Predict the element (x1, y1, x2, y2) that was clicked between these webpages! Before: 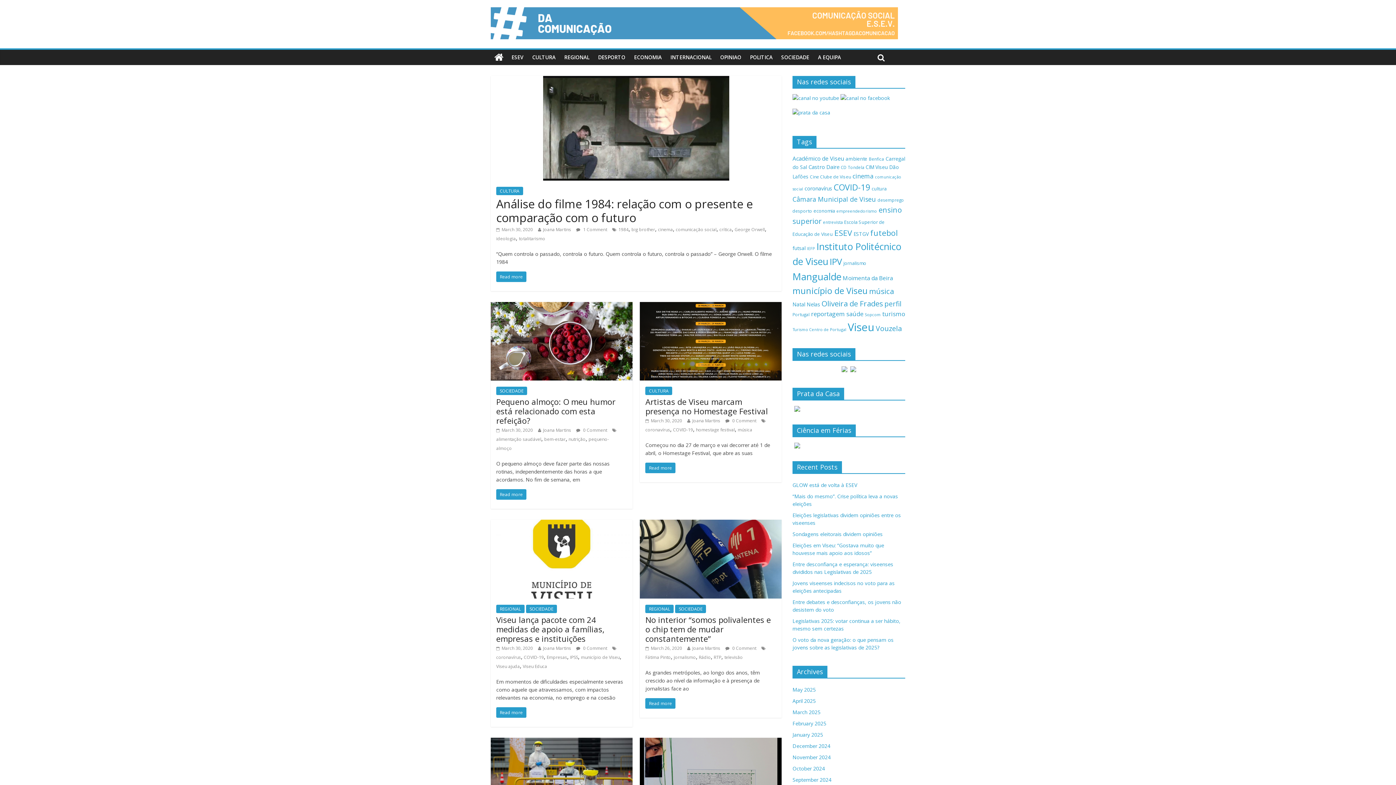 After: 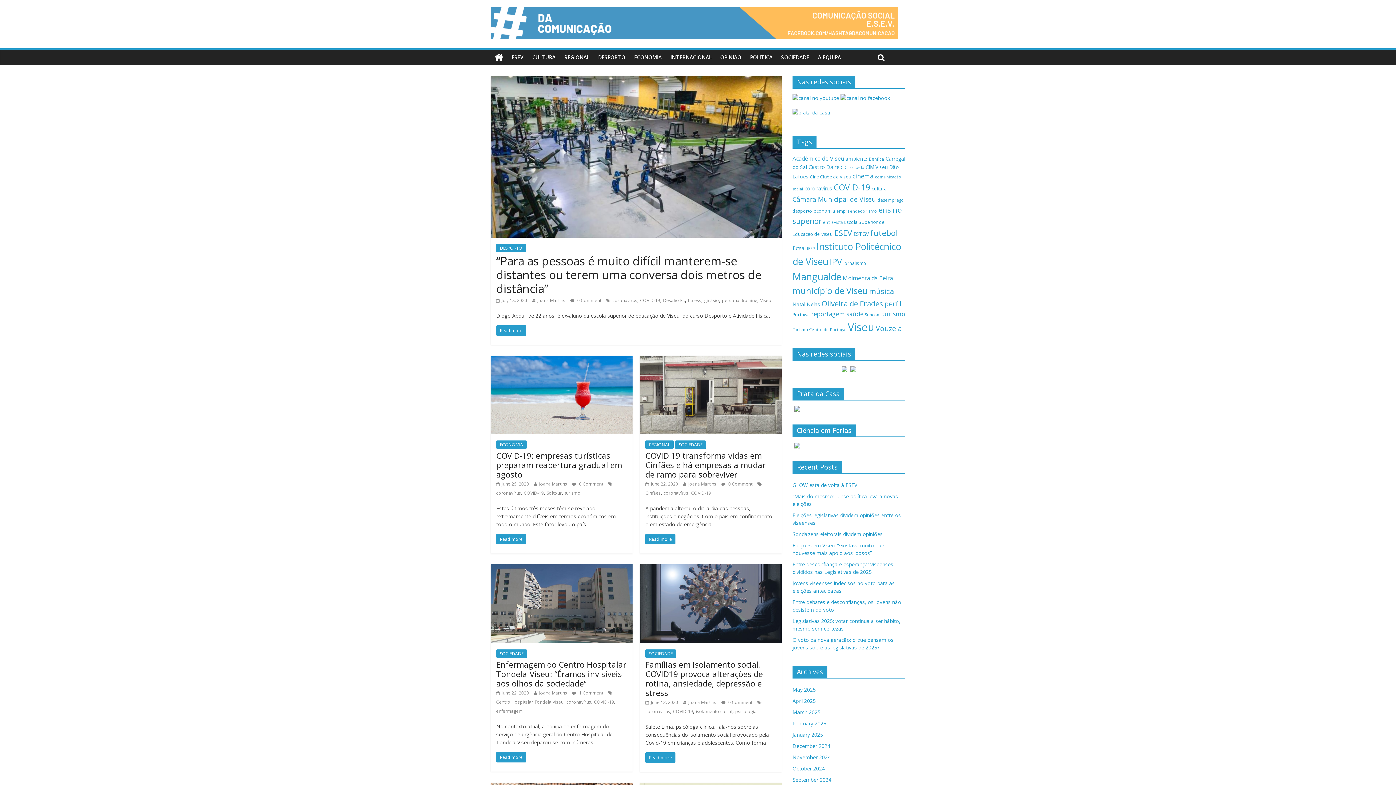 Action: label: coronavírus bbox: (645, 426, 670, 433)